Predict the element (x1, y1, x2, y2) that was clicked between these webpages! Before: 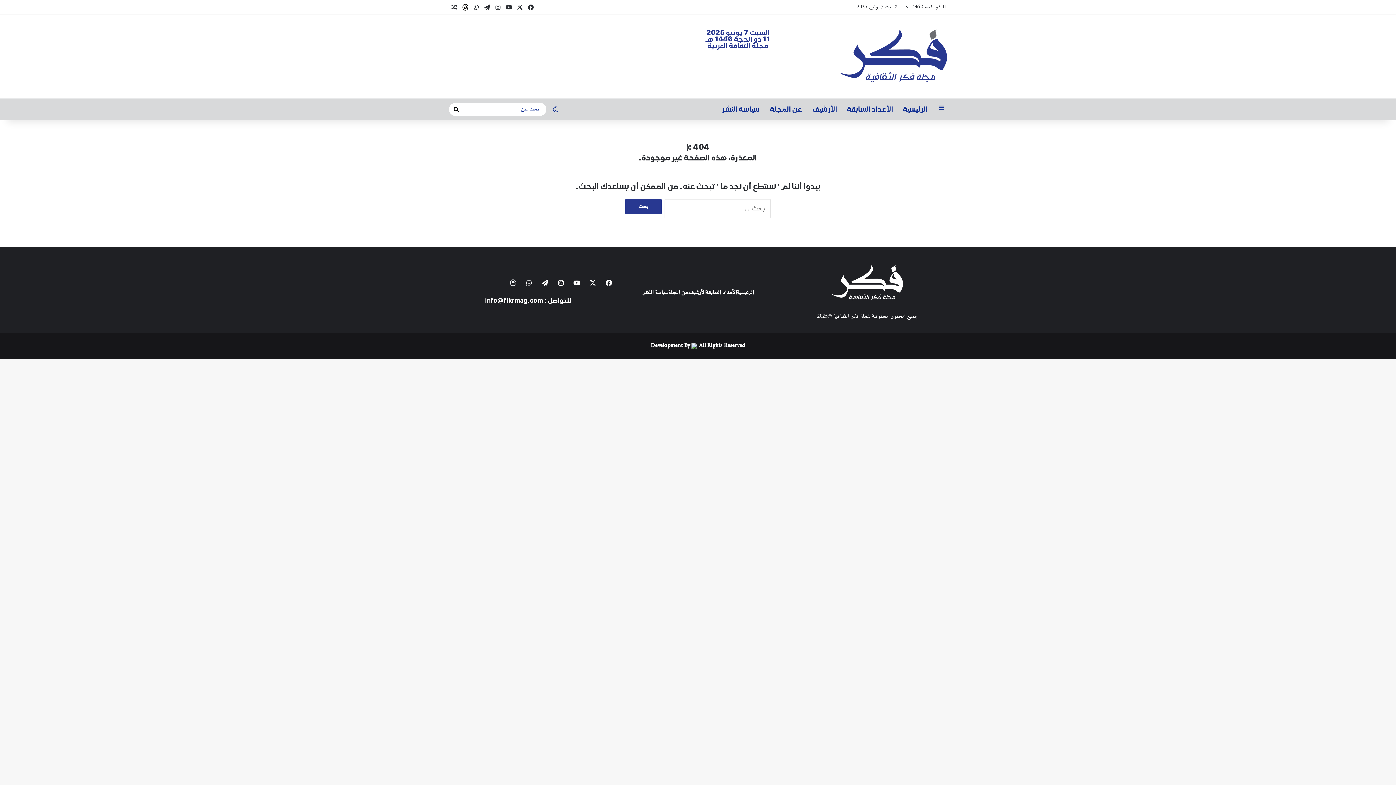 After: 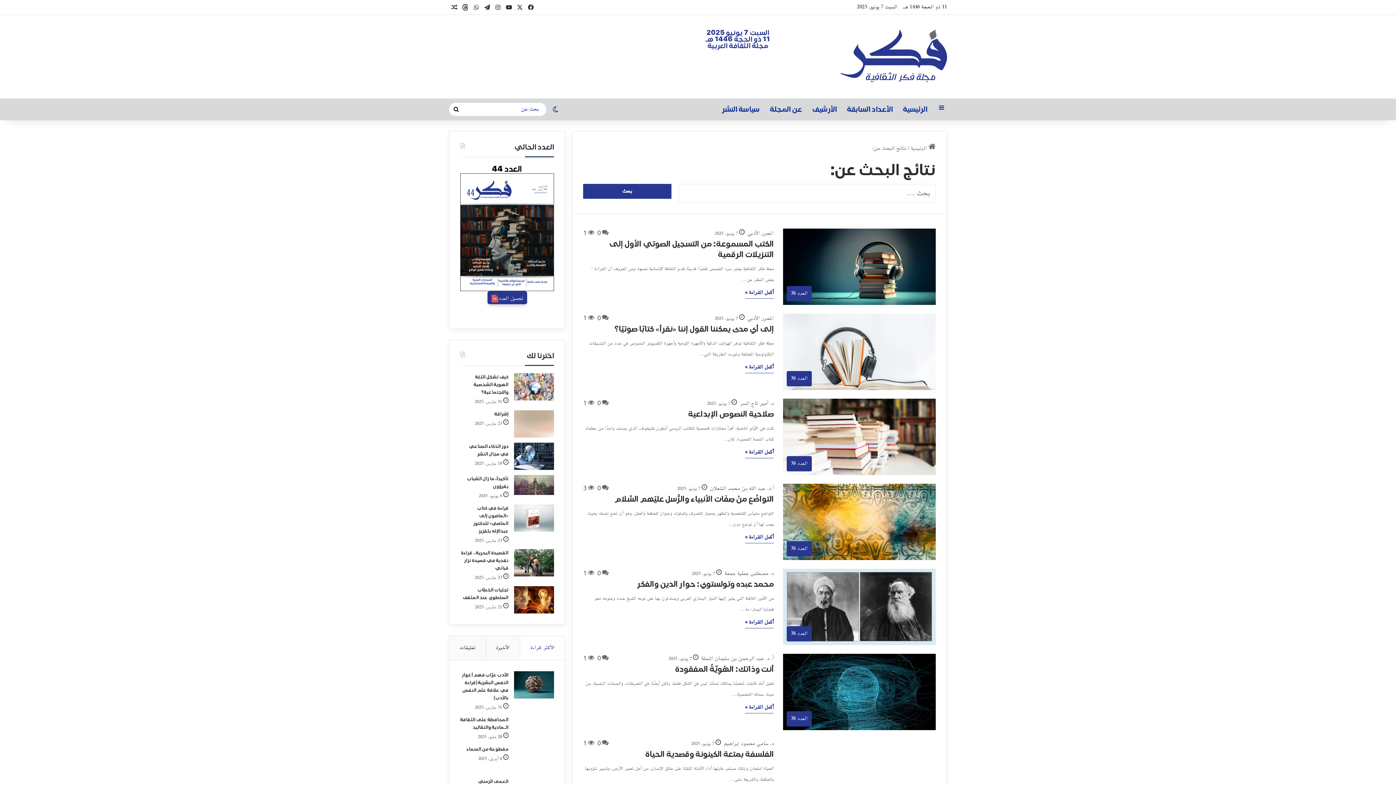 Action: label: بحث عن bbox: (449, 102, 463, 117)